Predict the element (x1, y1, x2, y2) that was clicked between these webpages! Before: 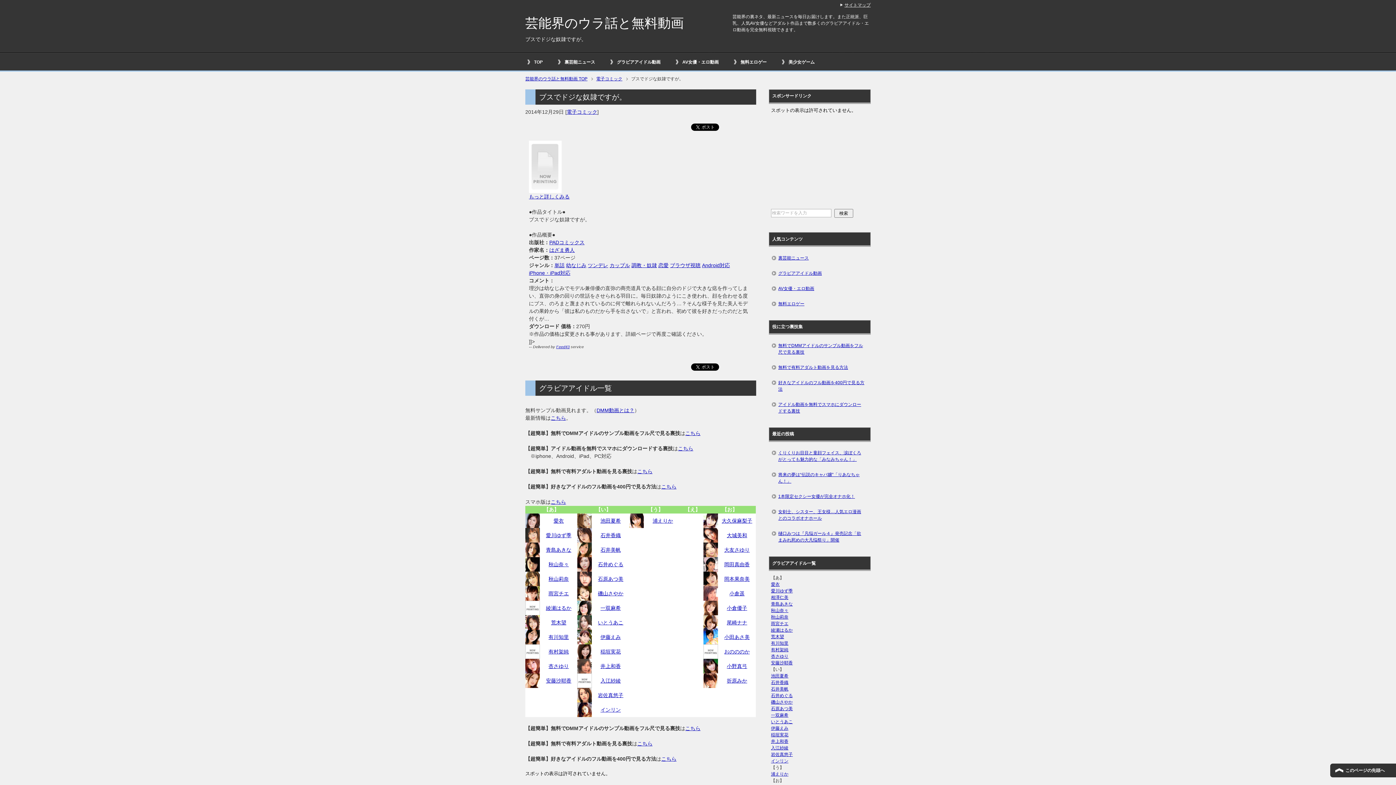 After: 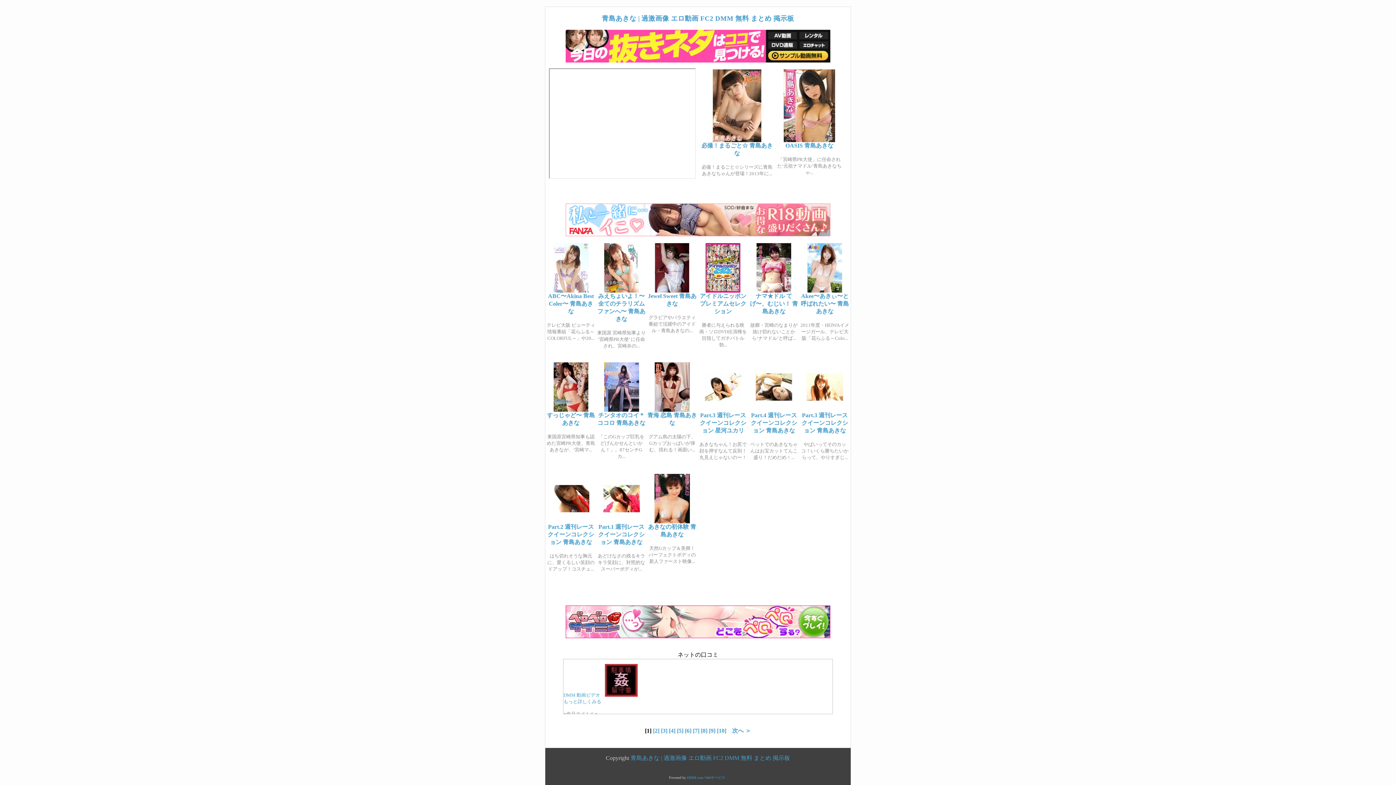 Action: label: 青島あきな bbox: (771, 601, 793, 606)